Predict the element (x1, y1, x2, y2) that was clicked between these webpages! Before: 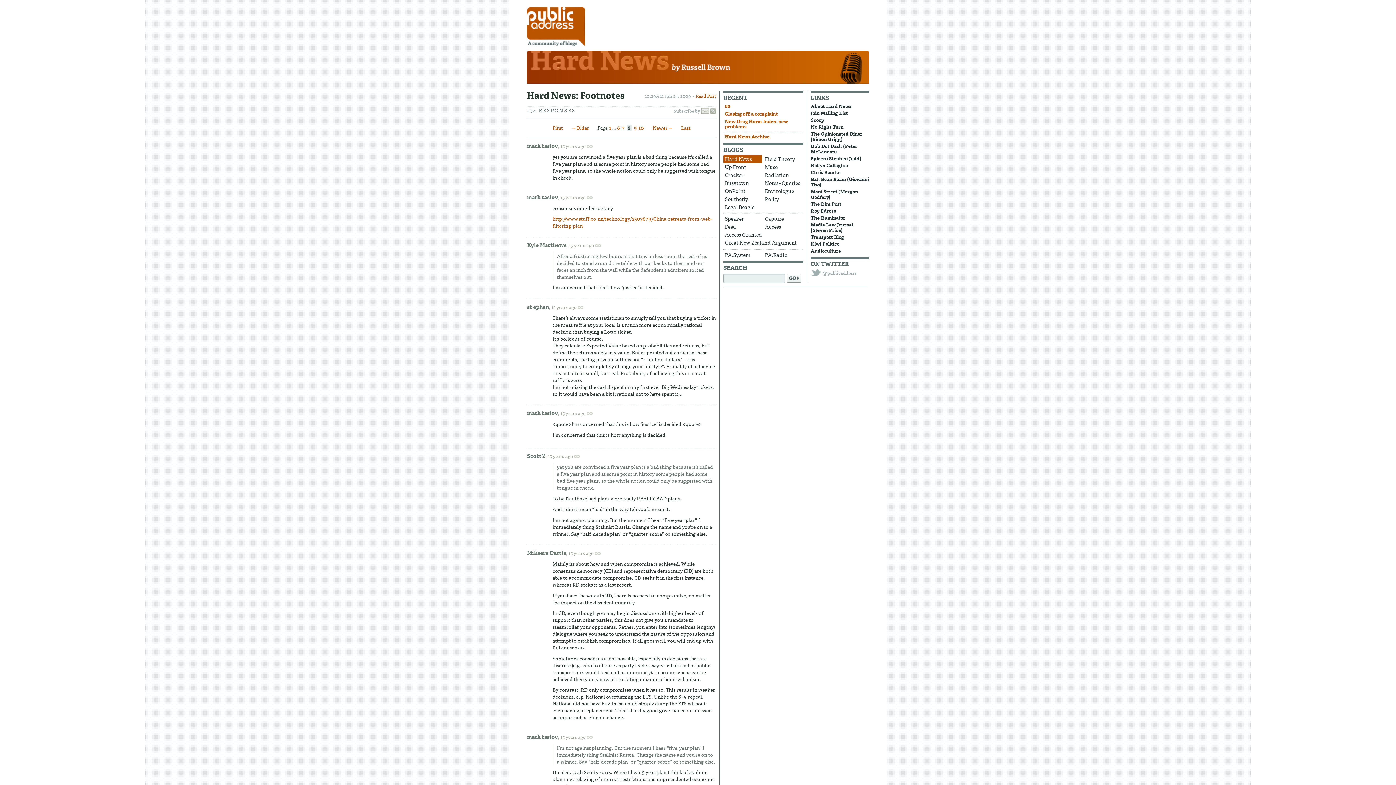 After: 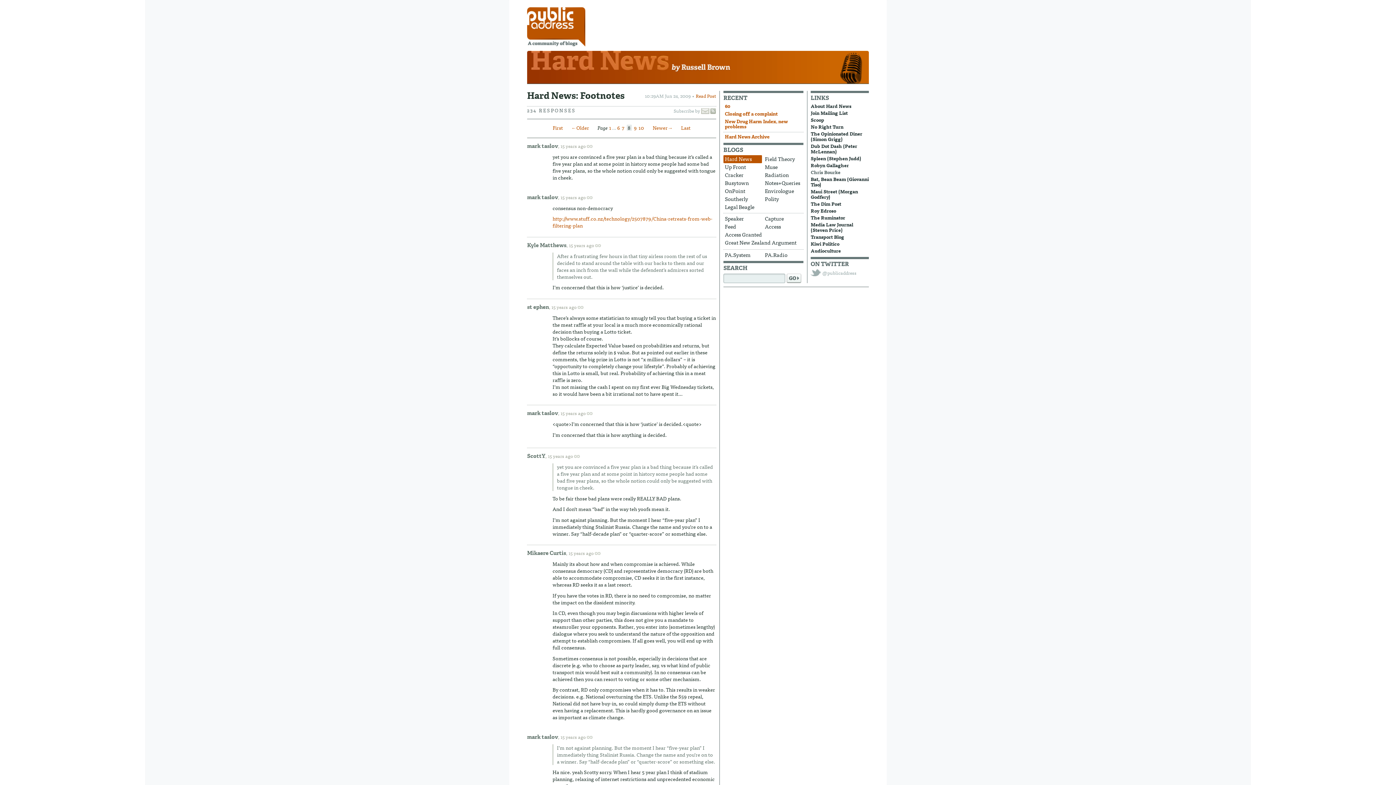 Action: label: Chris Bourke bbox: (810, 168, 840, 176)